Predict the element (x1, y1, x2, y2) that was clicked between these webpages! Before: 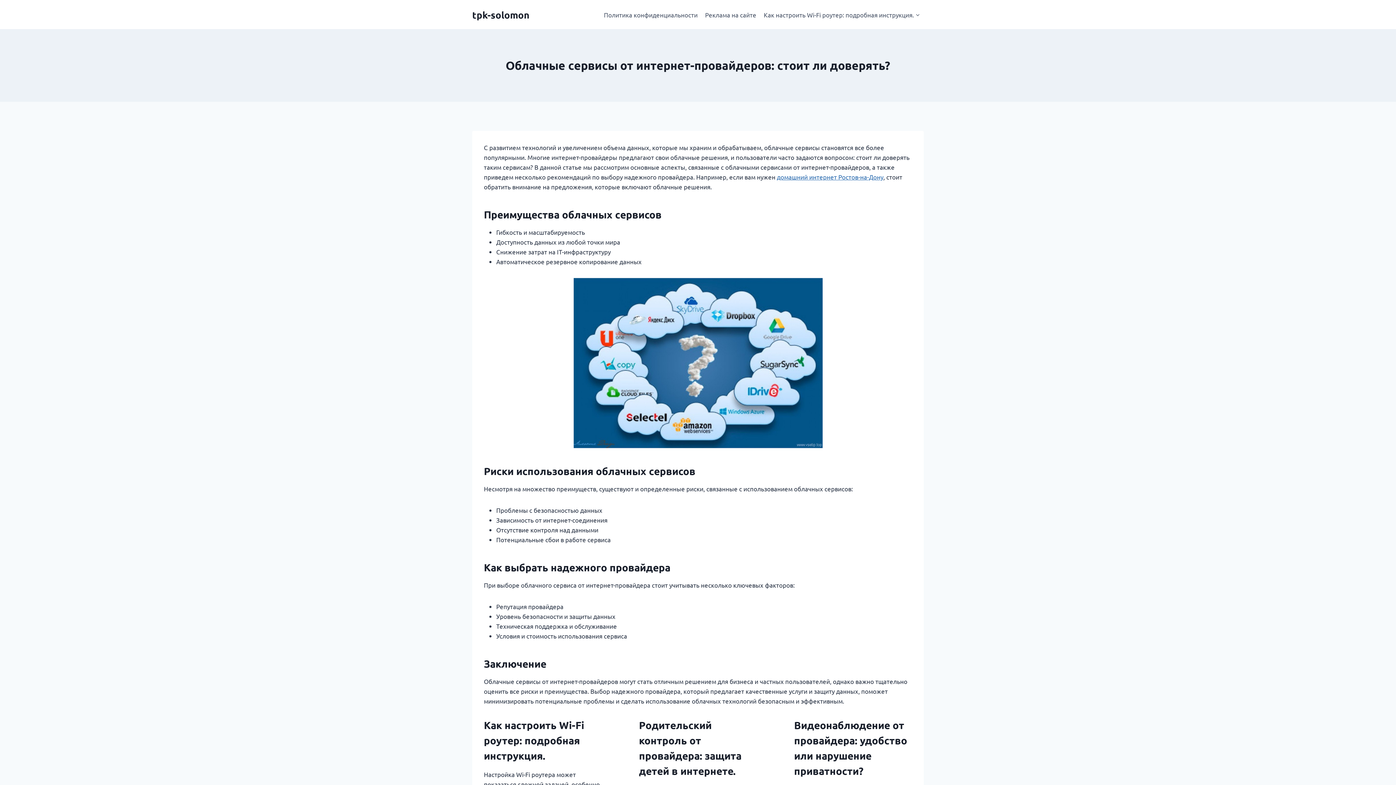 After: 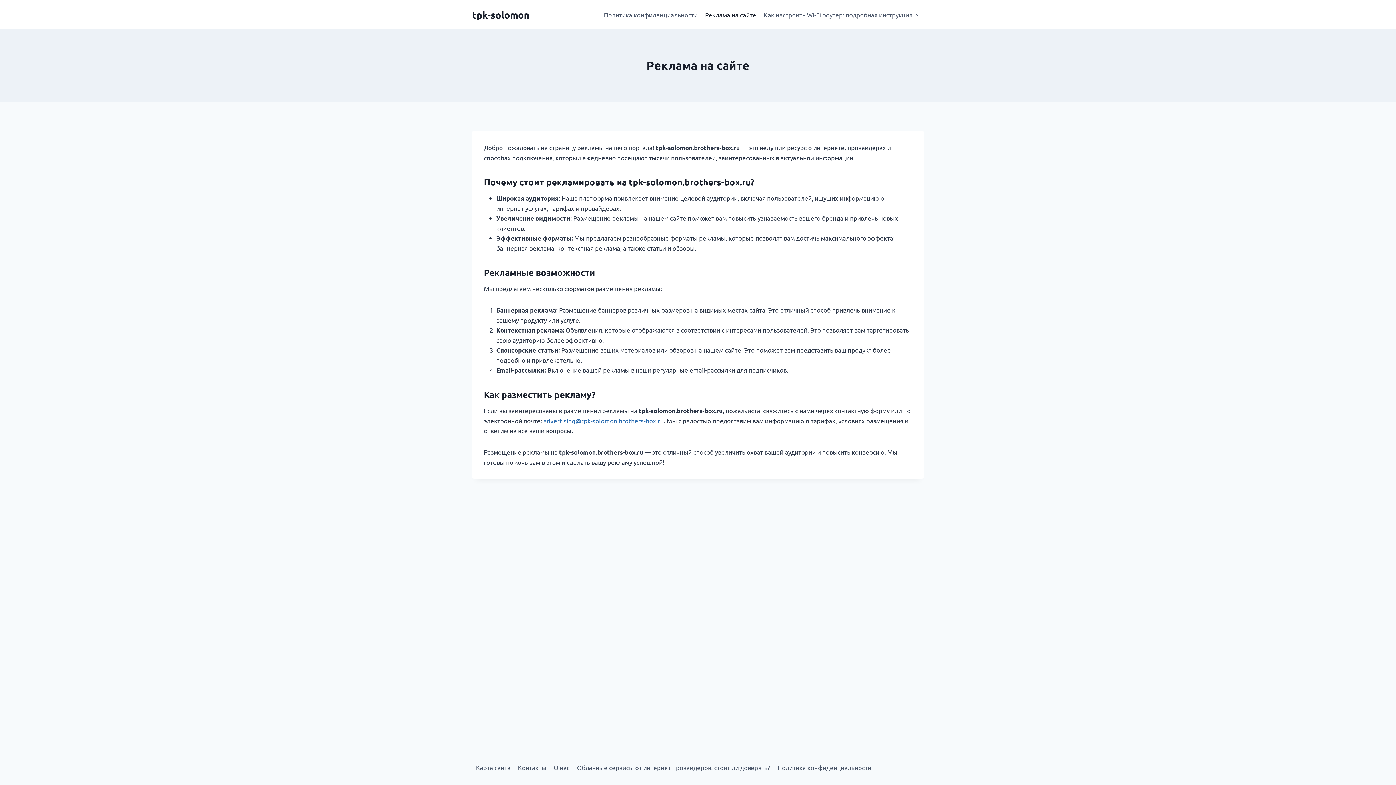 Action: bbox: (701, 5, 760, 23) label: Реклама на сайте